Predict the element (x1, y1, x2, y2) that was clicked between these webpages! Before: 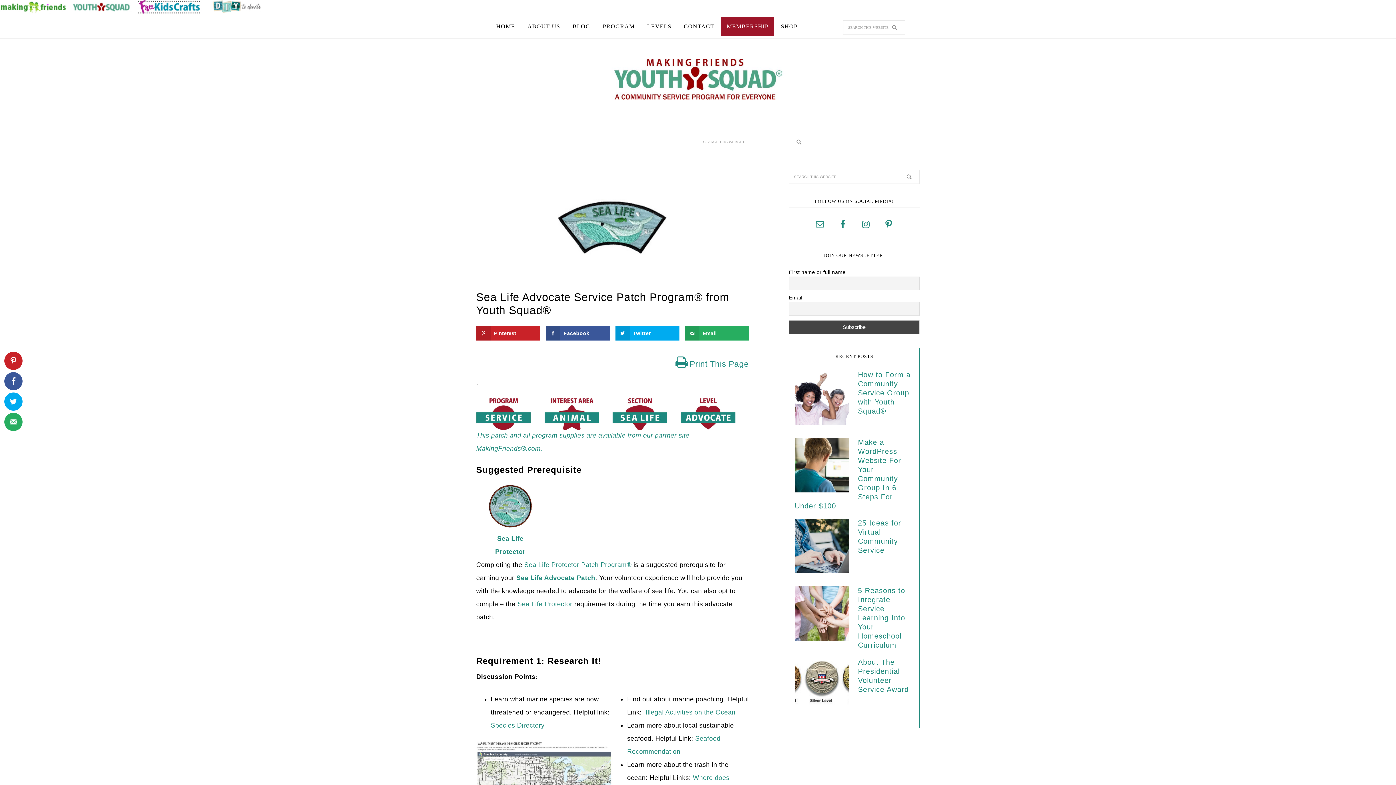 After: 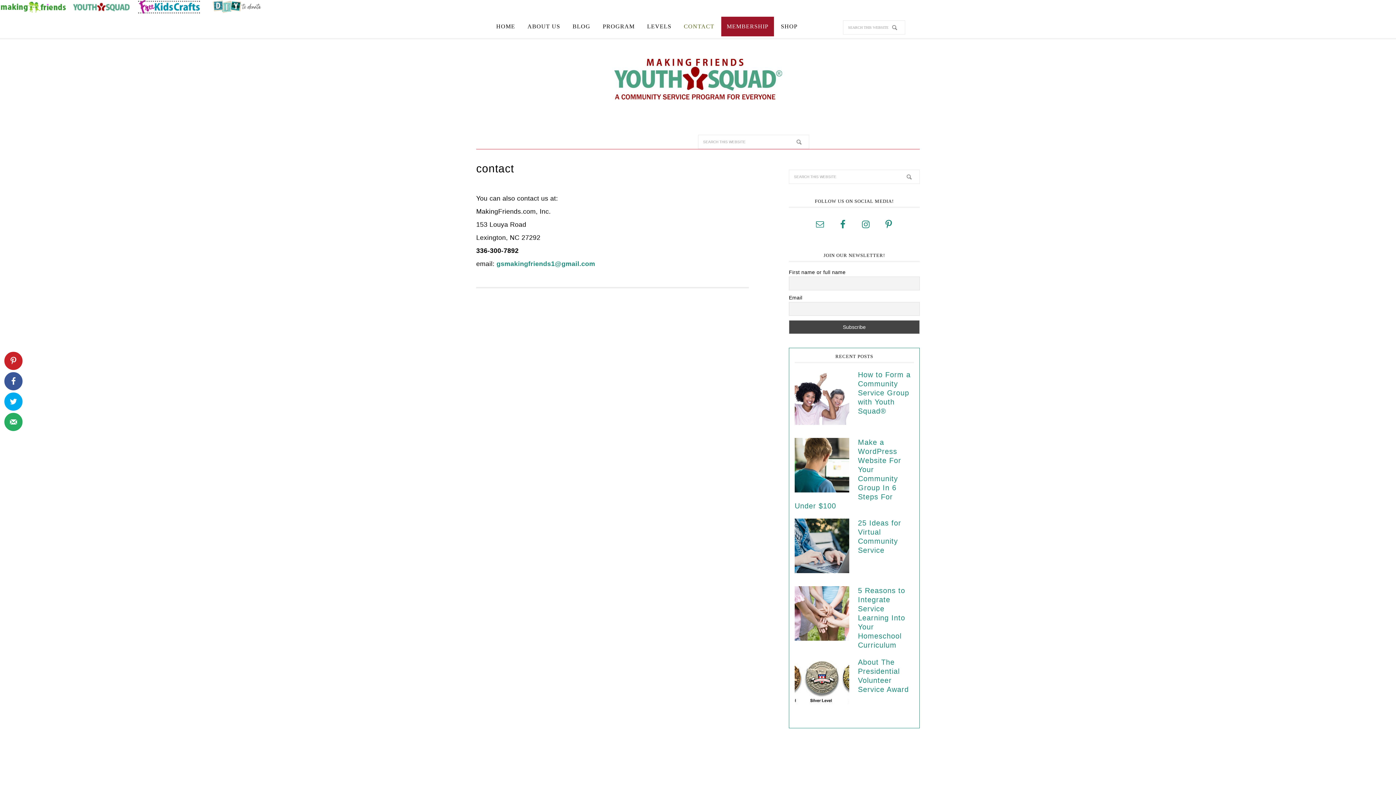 Action: label: CONTACT bbox: (678, 16, 720, 36)